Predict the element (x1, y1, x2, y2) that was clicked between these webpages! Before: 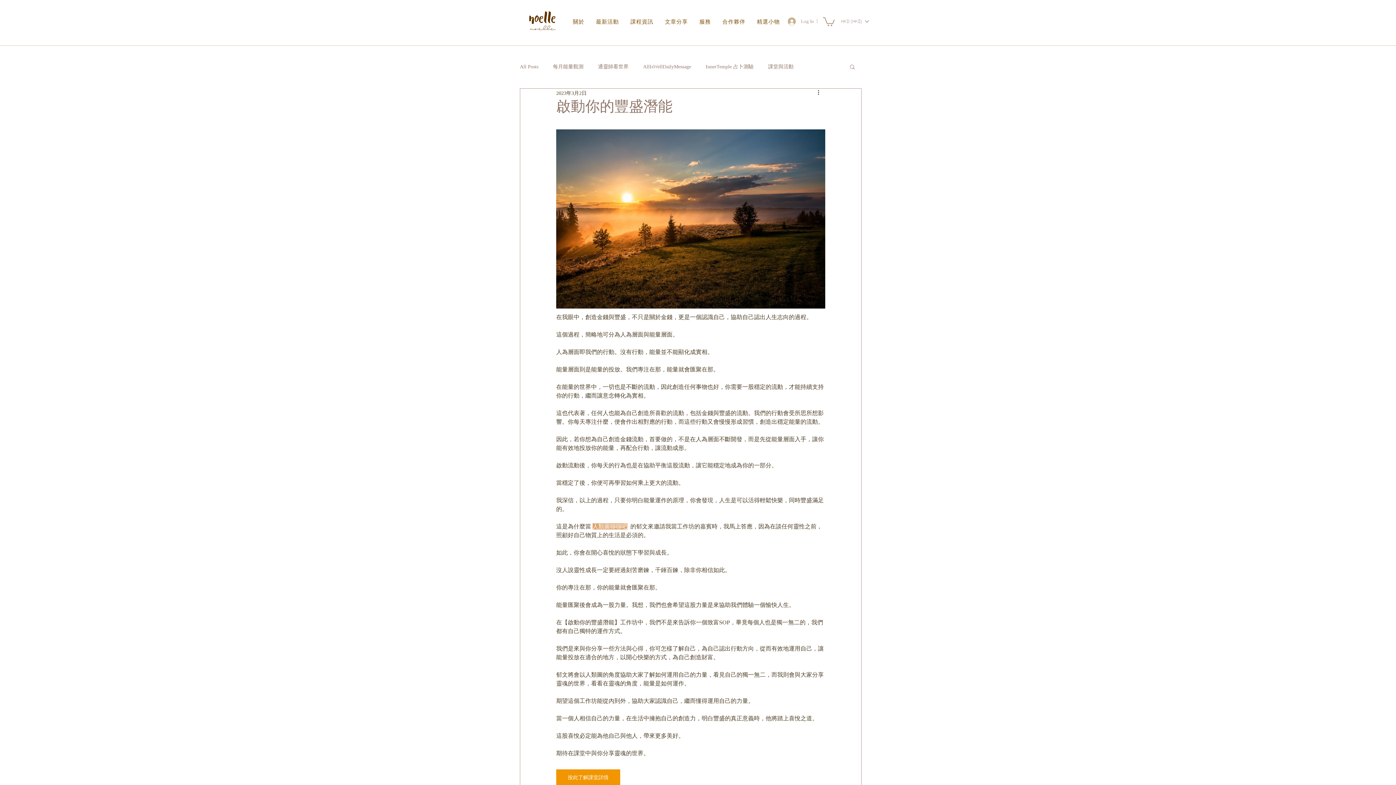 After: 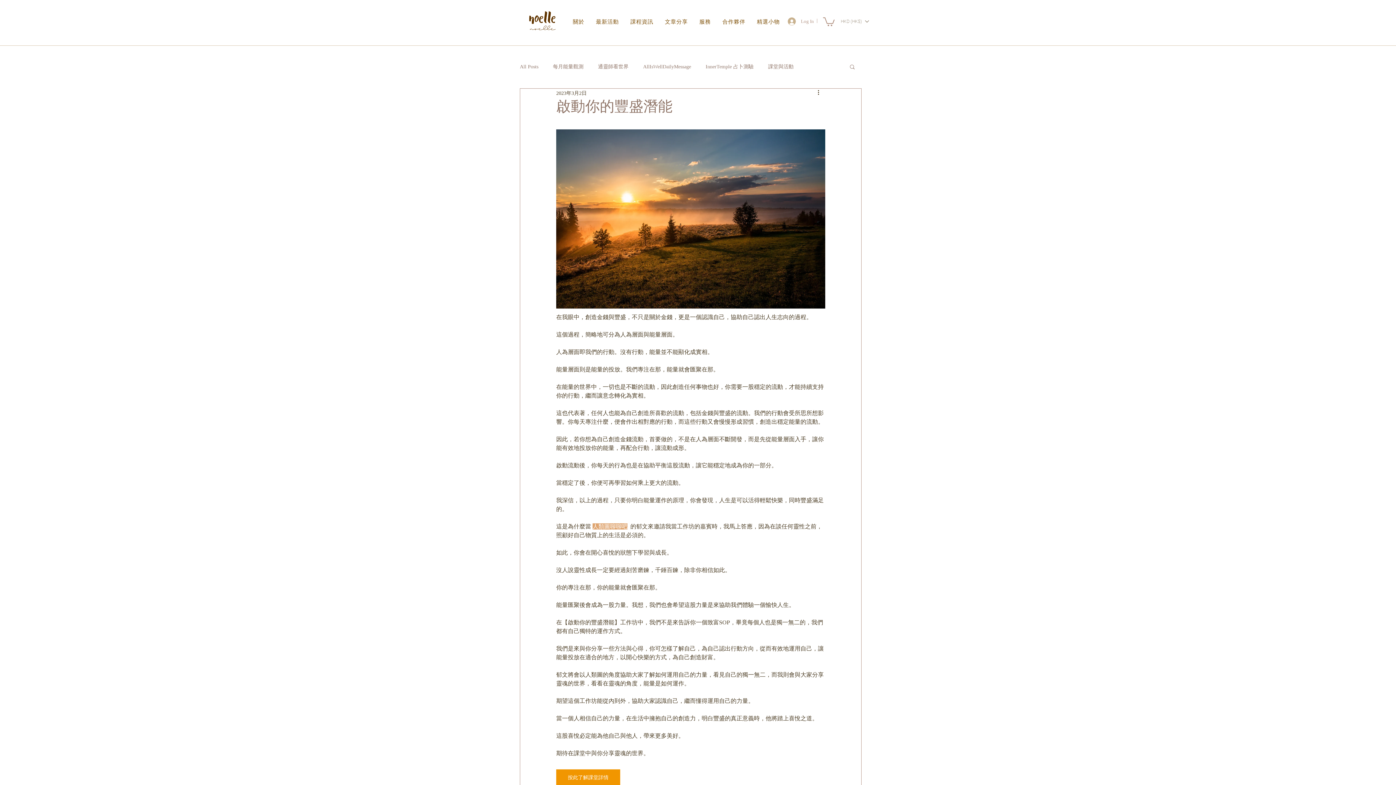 Action: label: 貨幣換算 bbox: (836, 14, 873, 28)